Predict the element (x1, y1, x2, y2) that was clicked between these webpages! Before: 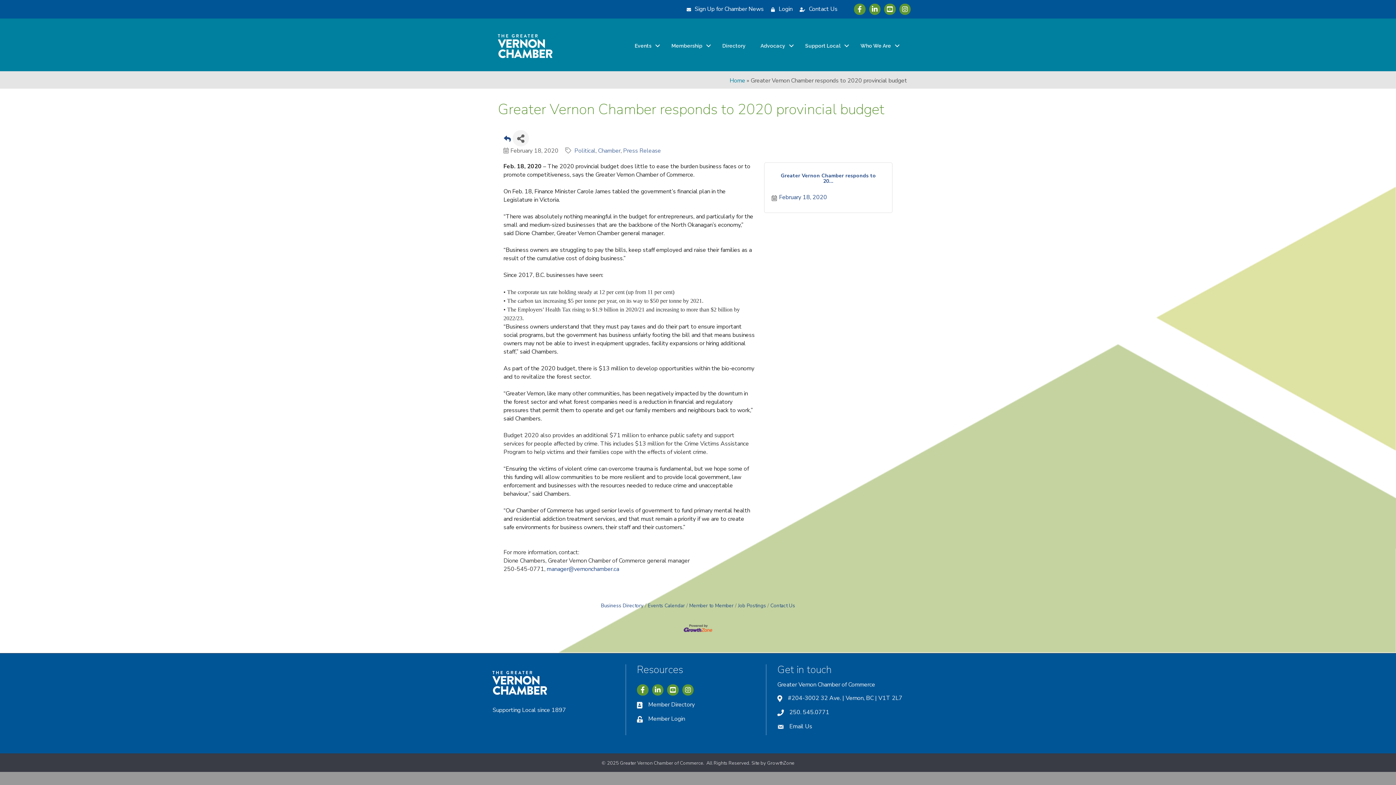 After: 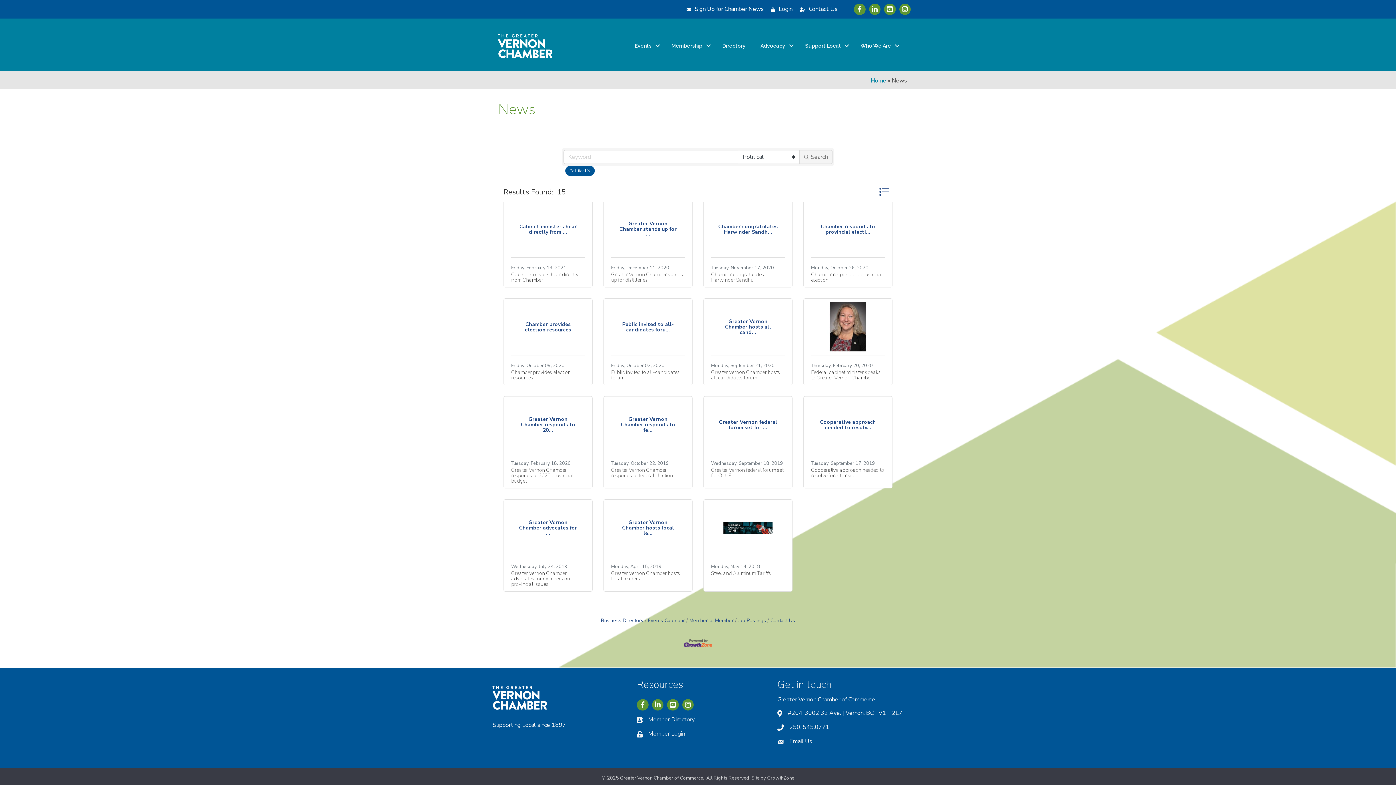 Action: label: Political bbox: (574, 146, 595, 154)